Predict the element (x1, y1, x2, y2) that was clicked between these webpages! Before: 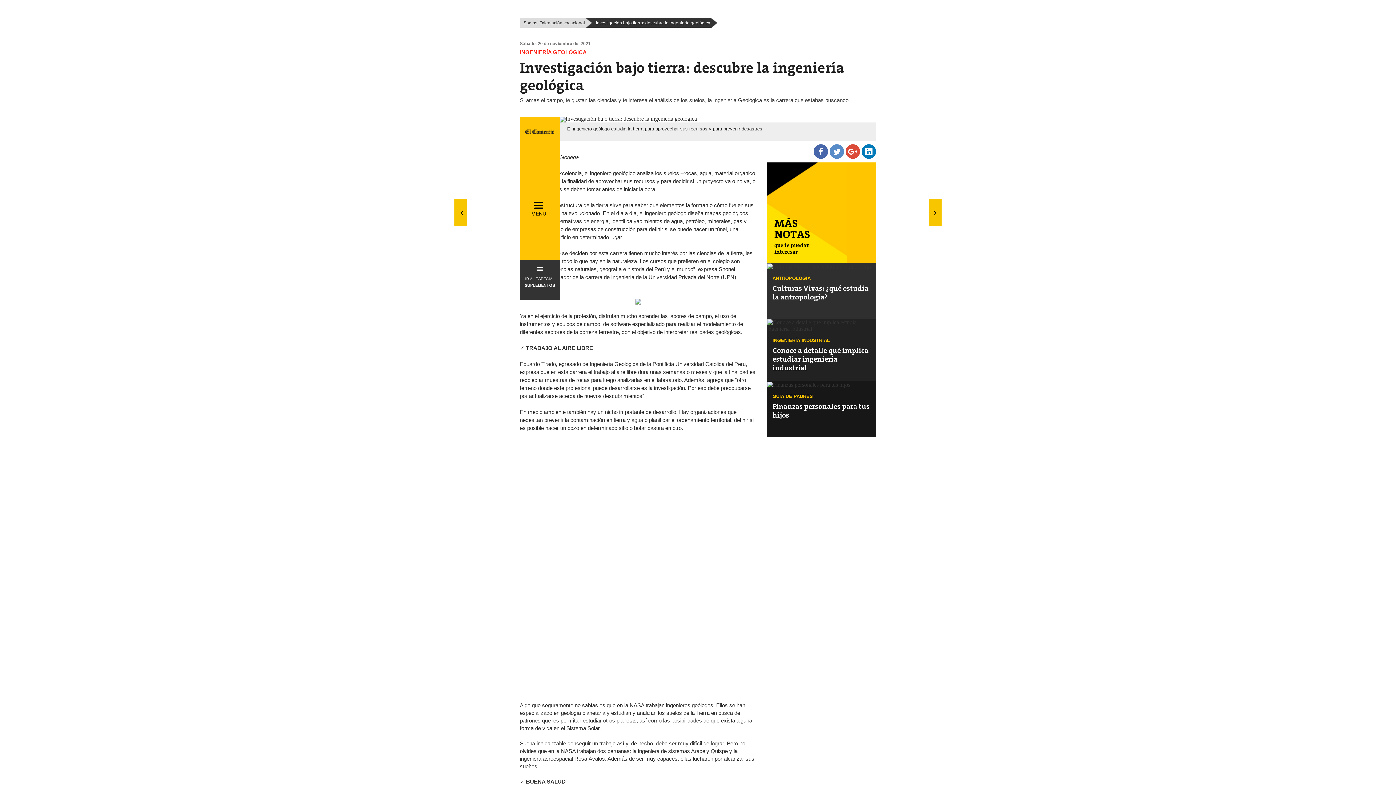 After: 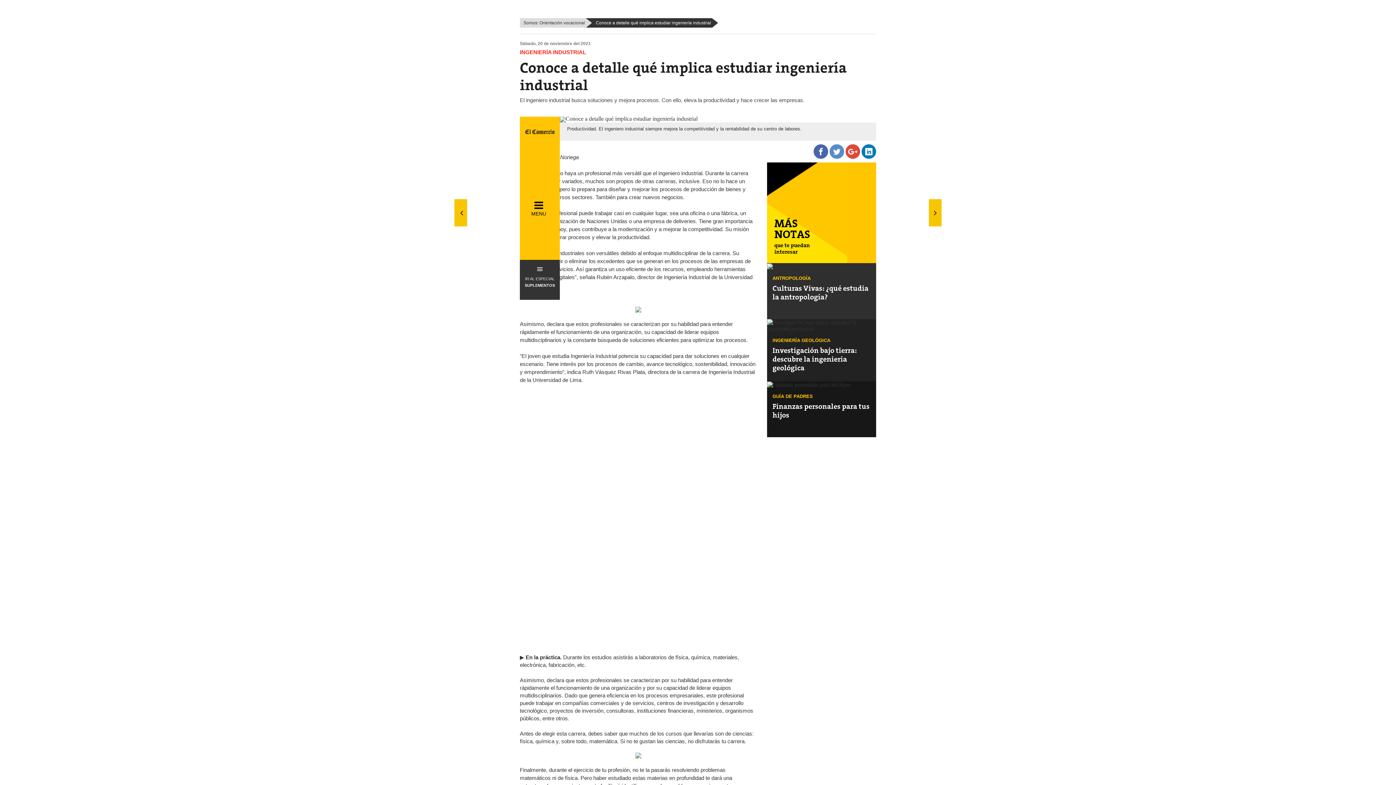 Action: bbox: (767, 319, 876, 332)